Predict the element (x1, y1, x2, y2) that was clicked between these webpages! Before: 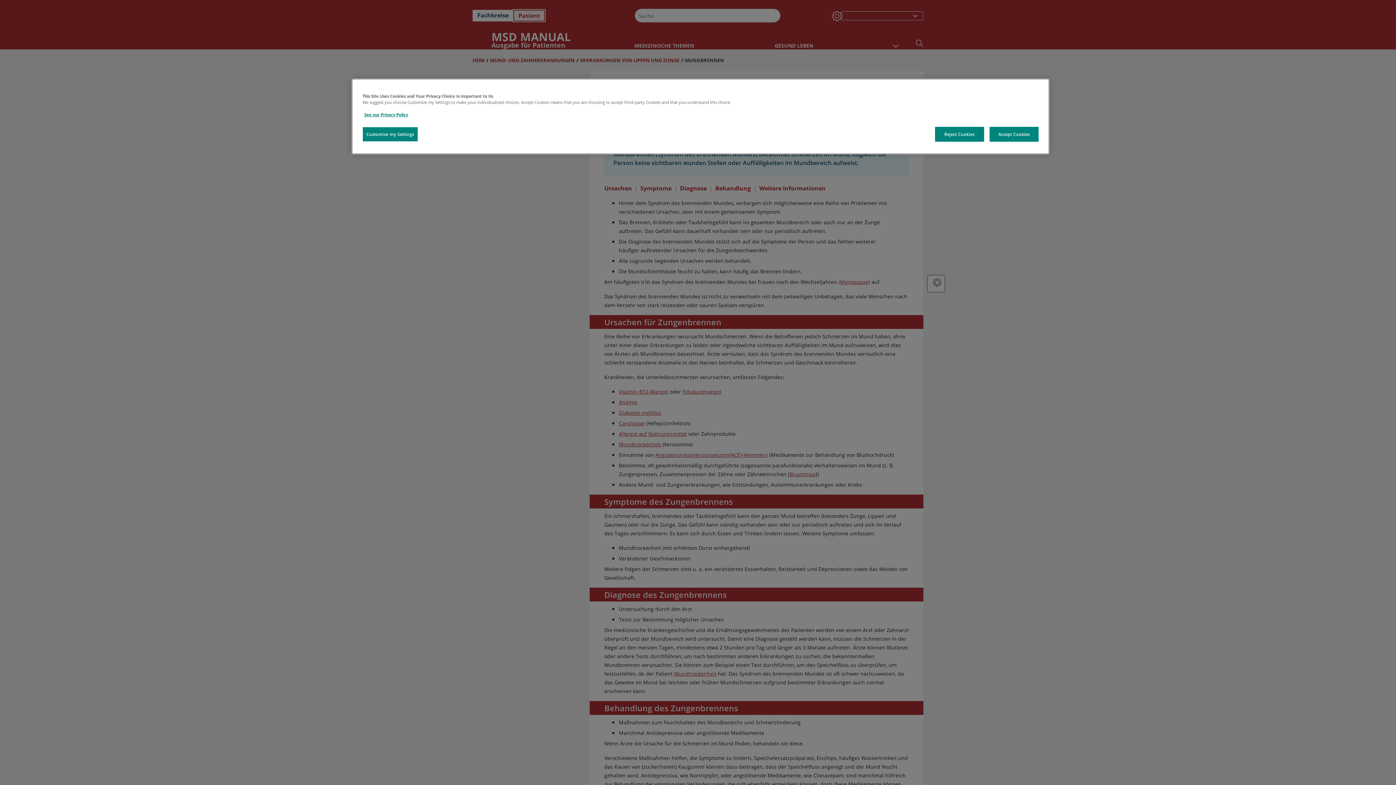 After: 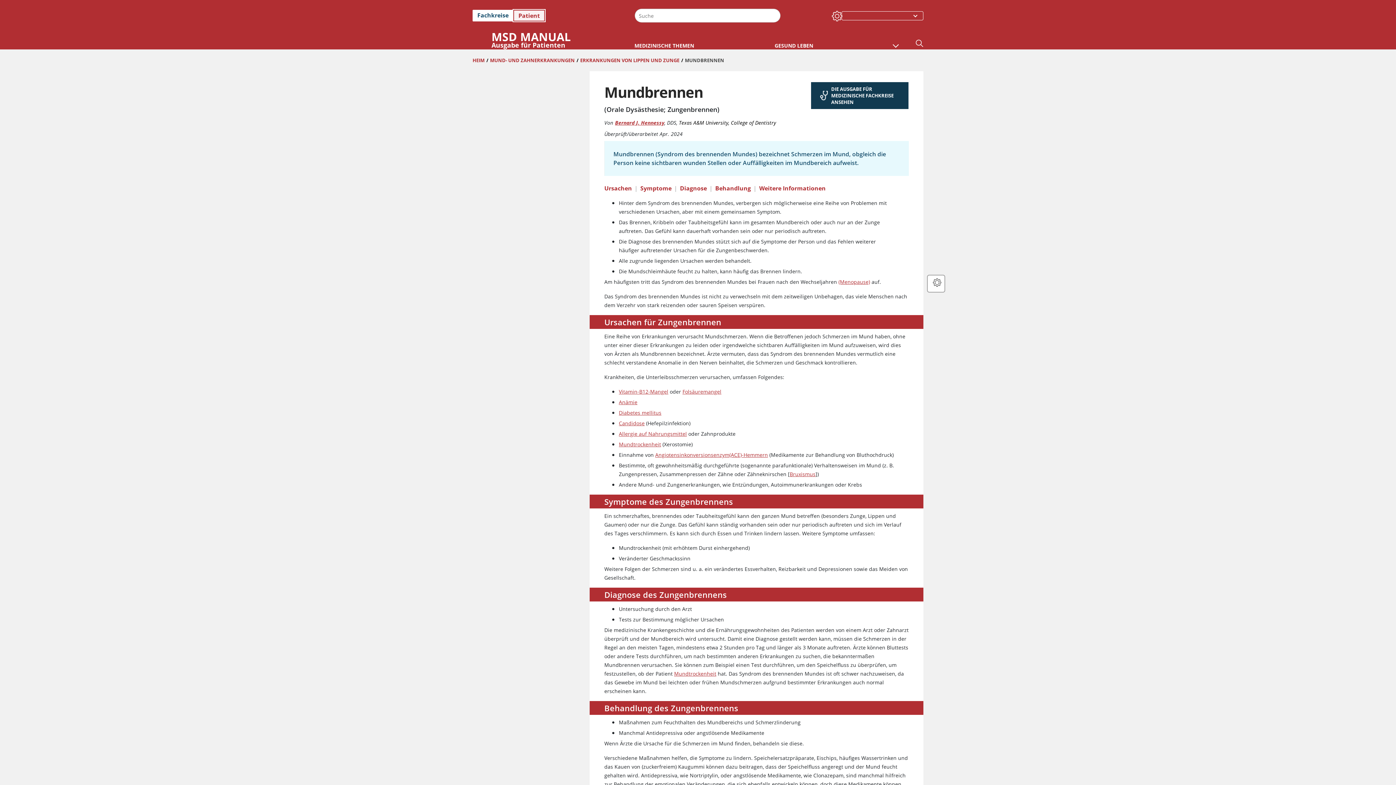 Action: bbox: (935, 126, 984, 141) label: Reject Cookies